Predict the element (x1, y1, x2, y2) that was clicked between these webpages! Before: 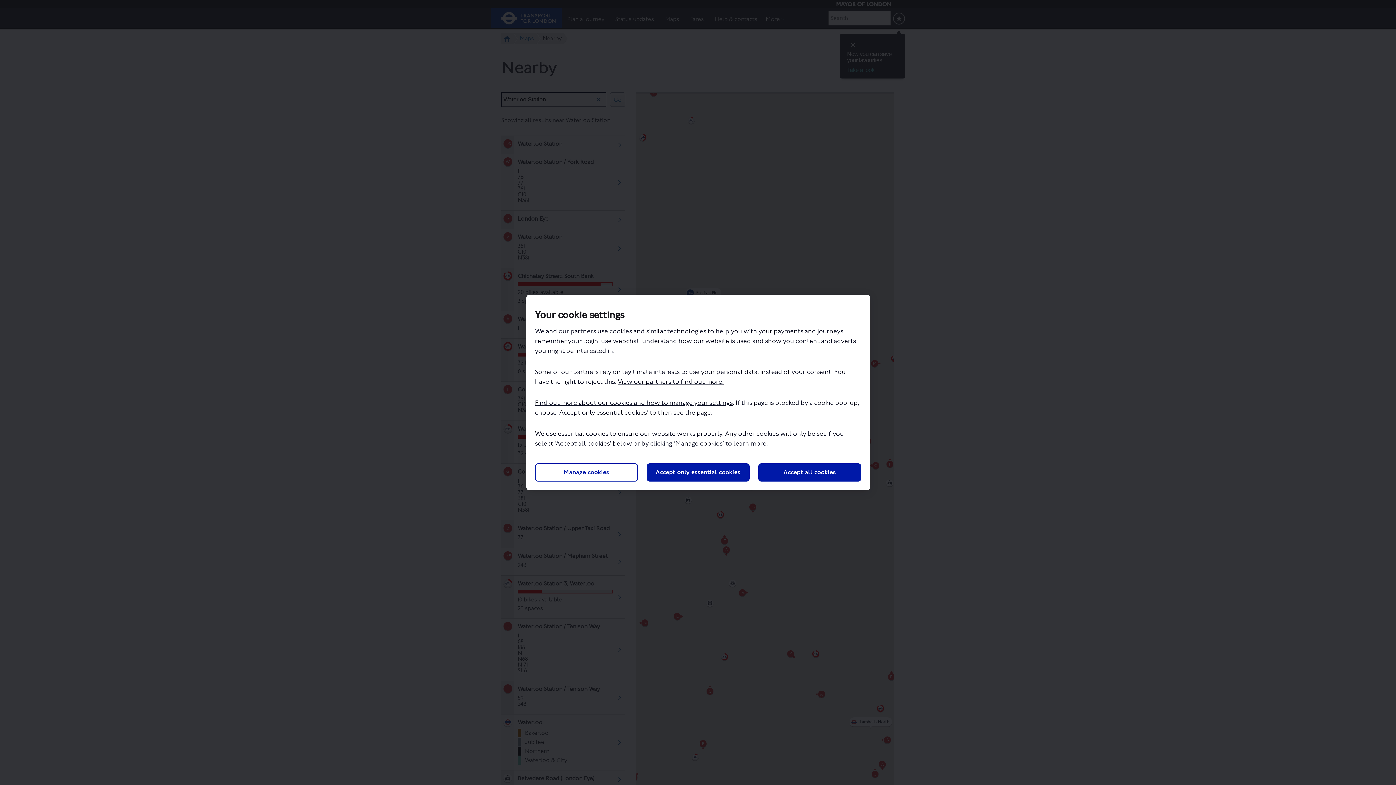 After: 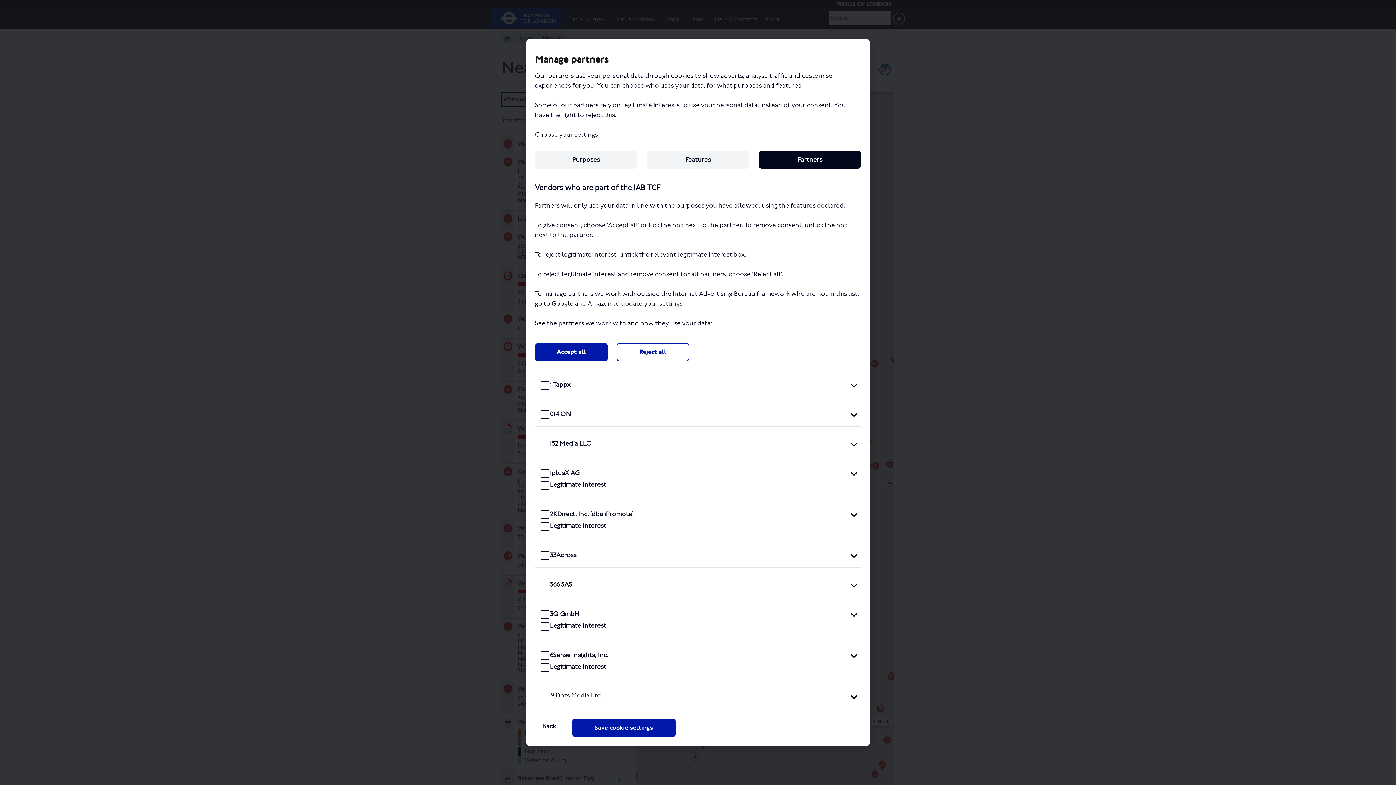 Action: label: View our partners to find out more. bbox: (618, 378, 723, 385)